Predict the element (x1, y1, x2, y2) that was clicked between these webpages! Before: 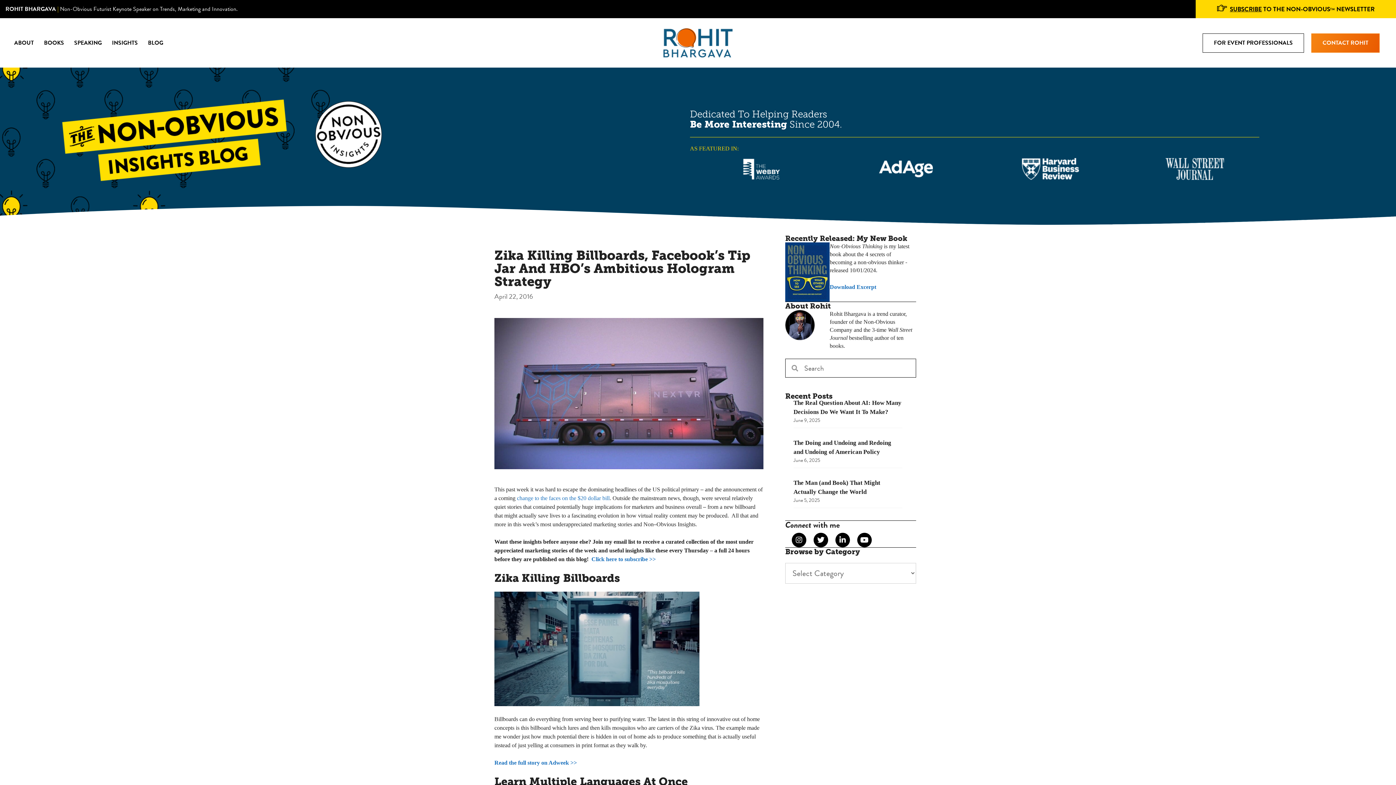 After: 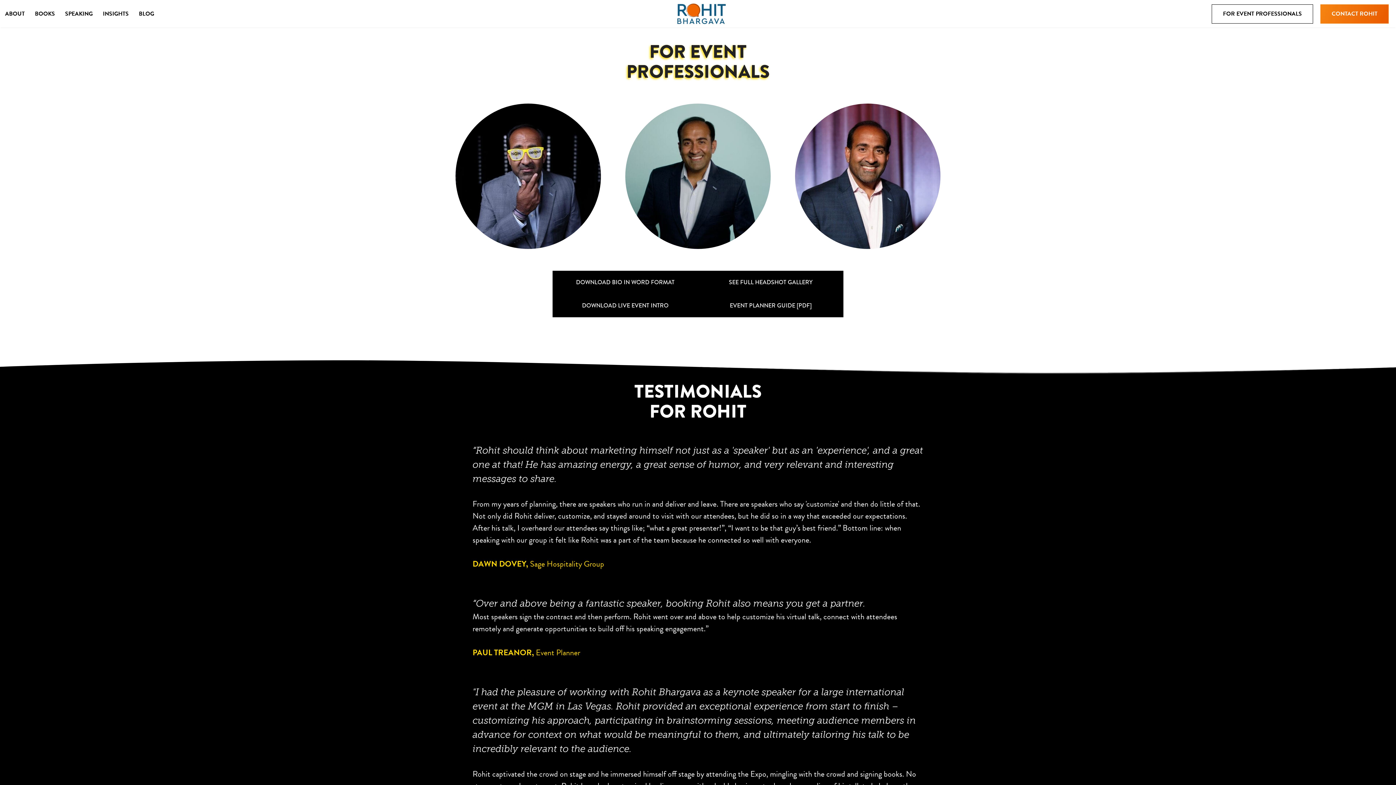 Action: label: FOR EVENT PROFESSIONALS bbox: (1202, 33, 1304, 52)